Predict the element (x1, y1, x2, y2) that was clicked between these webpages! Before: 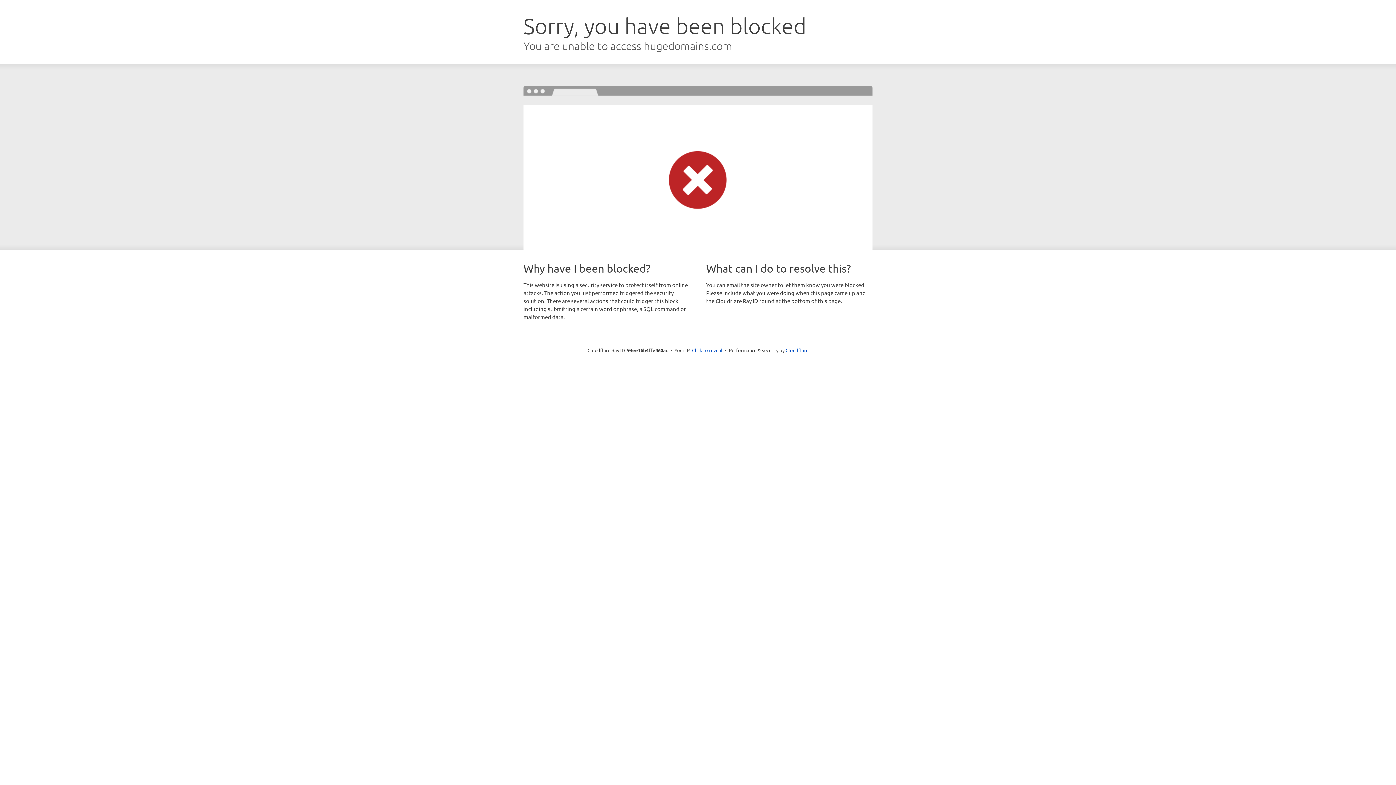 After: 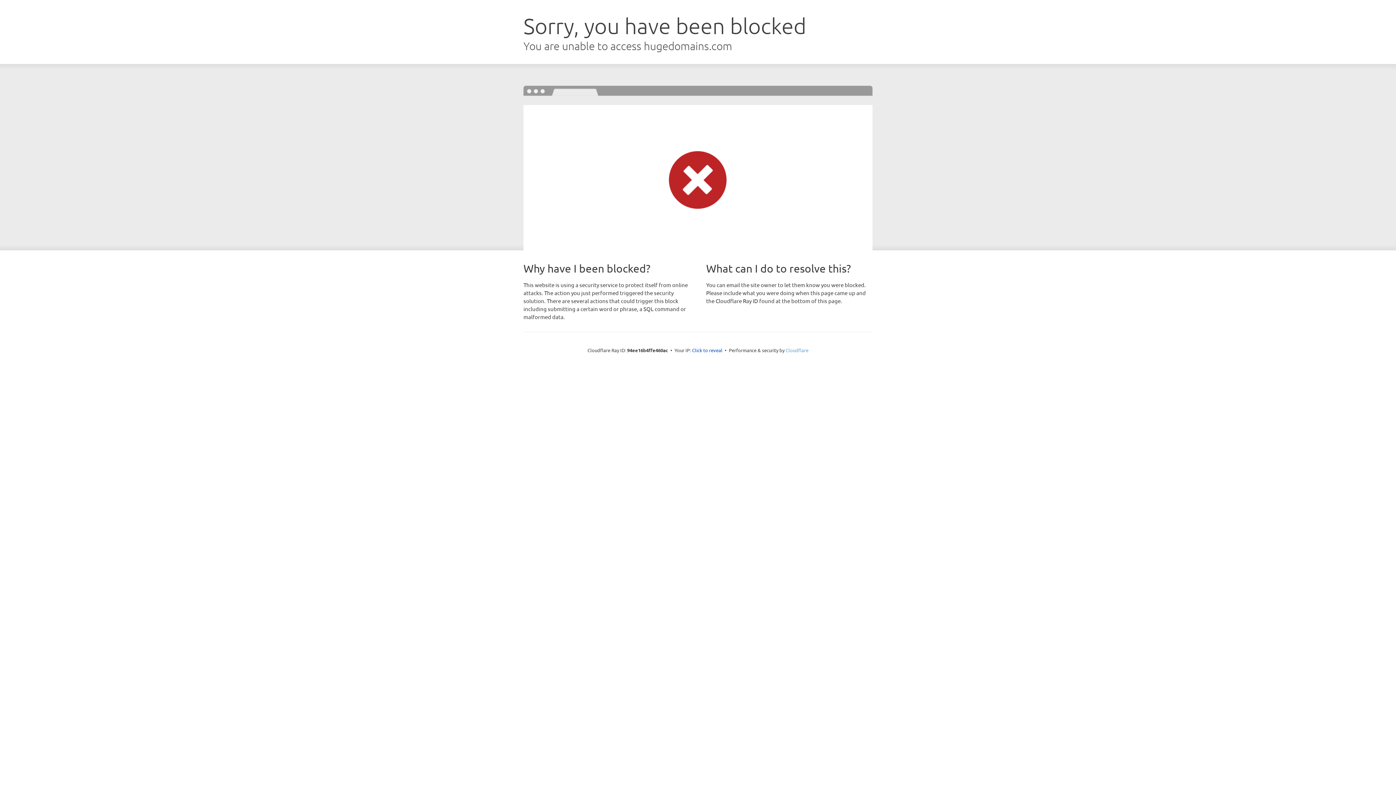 Action: bbox: (785, 347, 808, 353) label: Cloudflare